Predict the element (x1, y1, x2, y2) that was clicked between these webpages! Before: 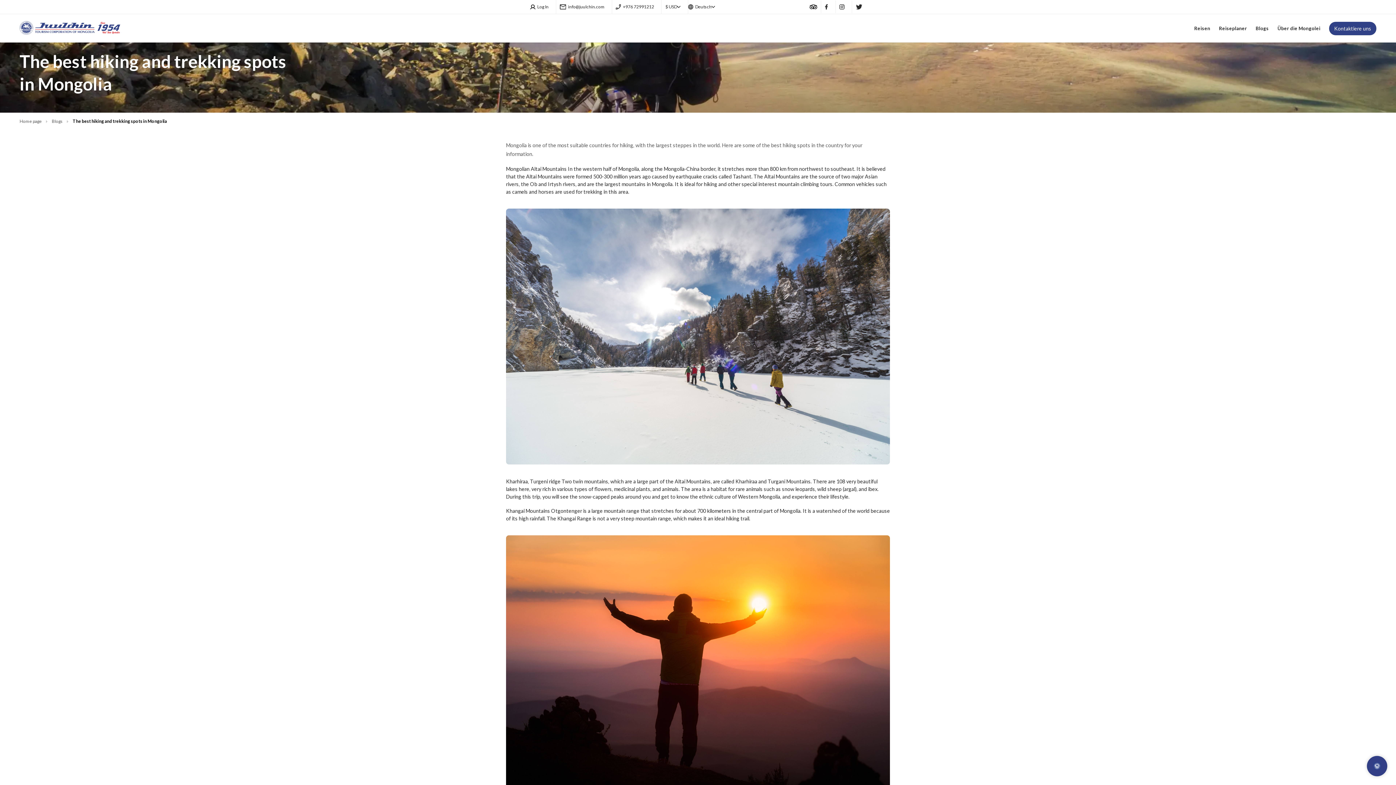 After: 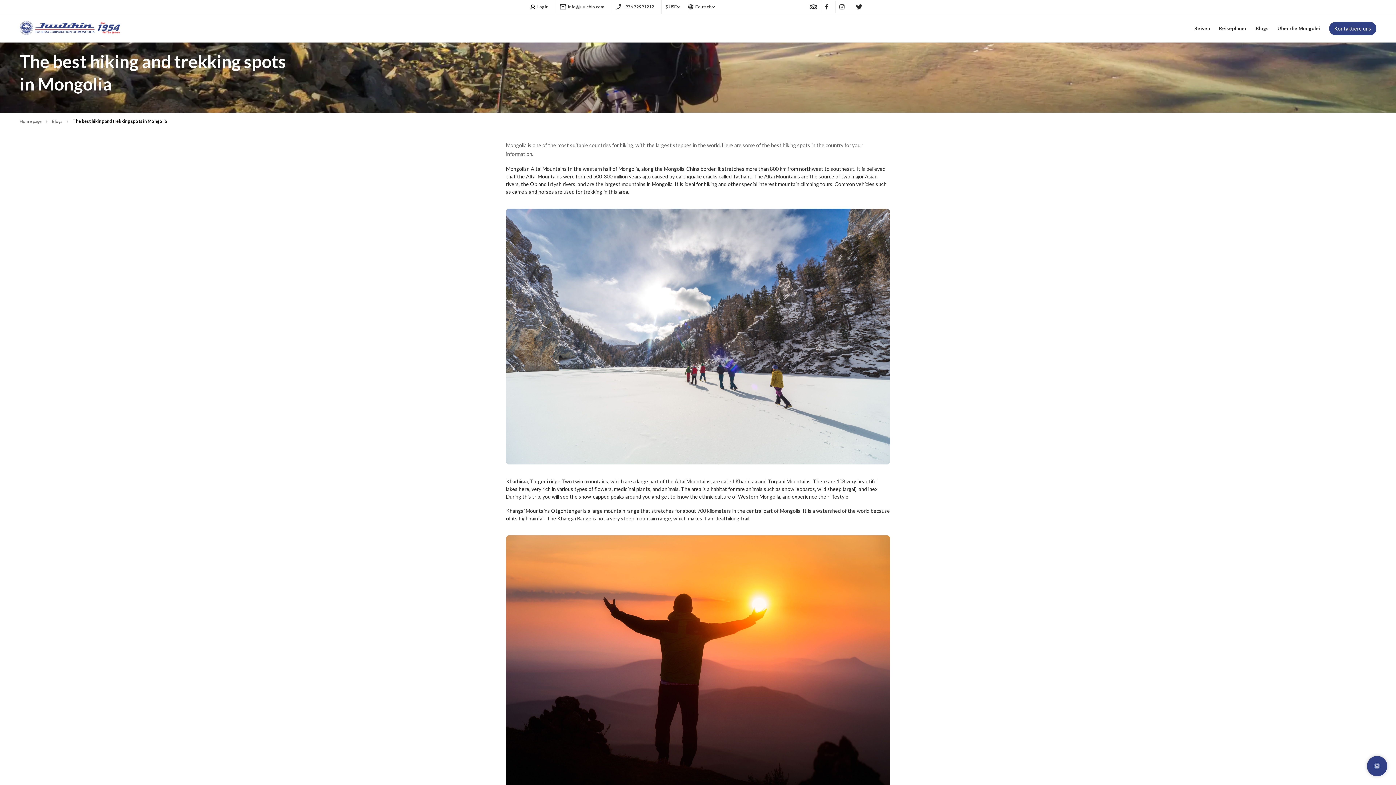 Action: bbox: (852, 0, 869, 13)